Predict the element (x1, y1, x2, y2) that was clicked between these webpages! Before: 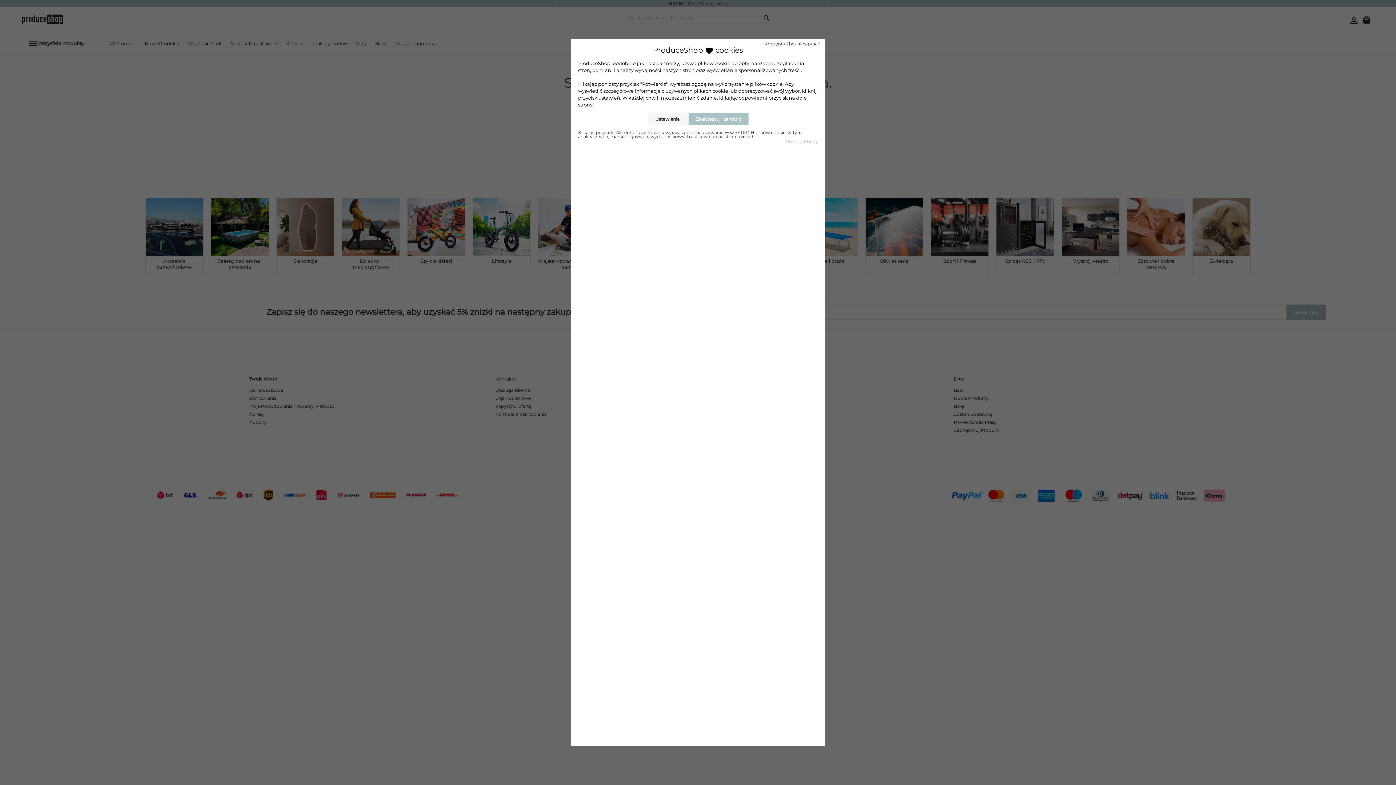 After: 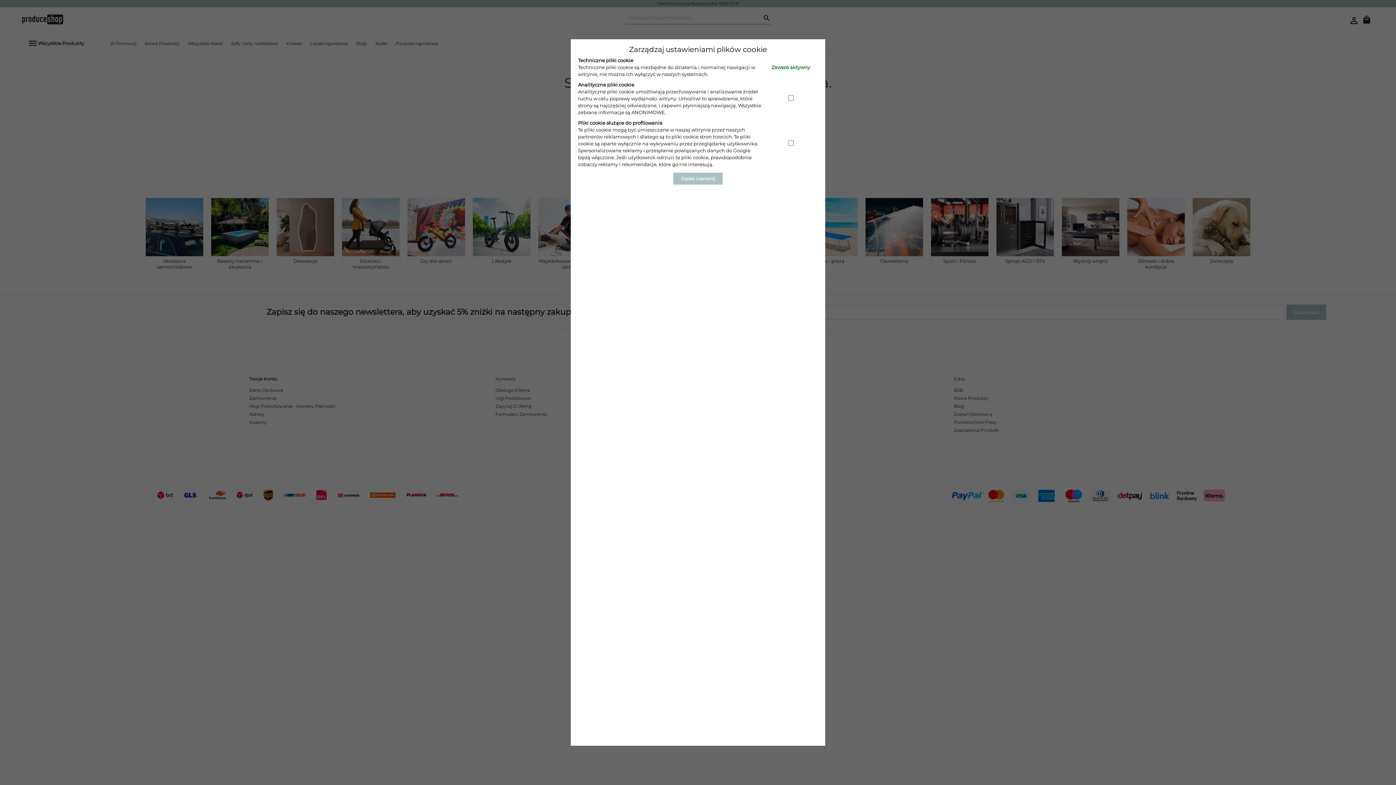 Action: label: Ustawienia bbox: (647, 113, 687, 125)